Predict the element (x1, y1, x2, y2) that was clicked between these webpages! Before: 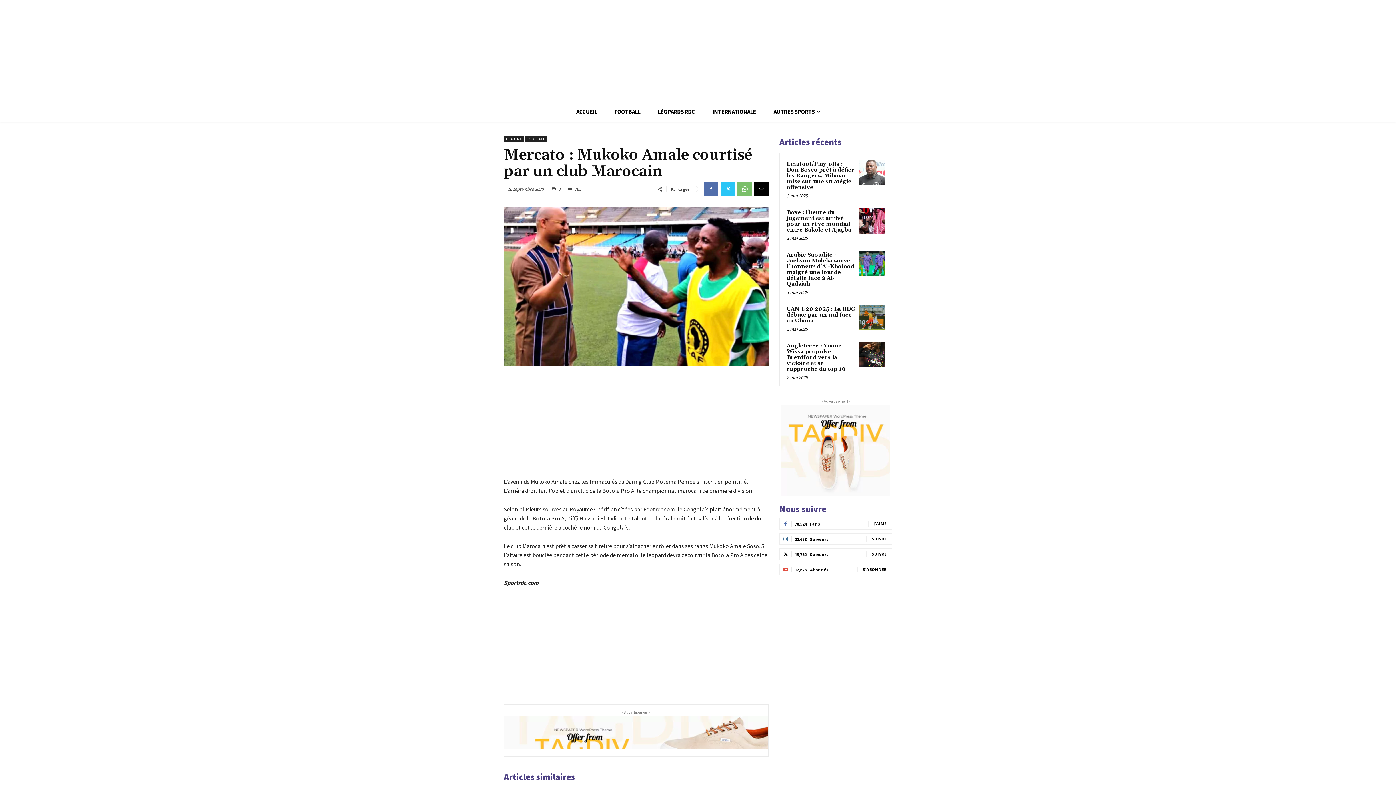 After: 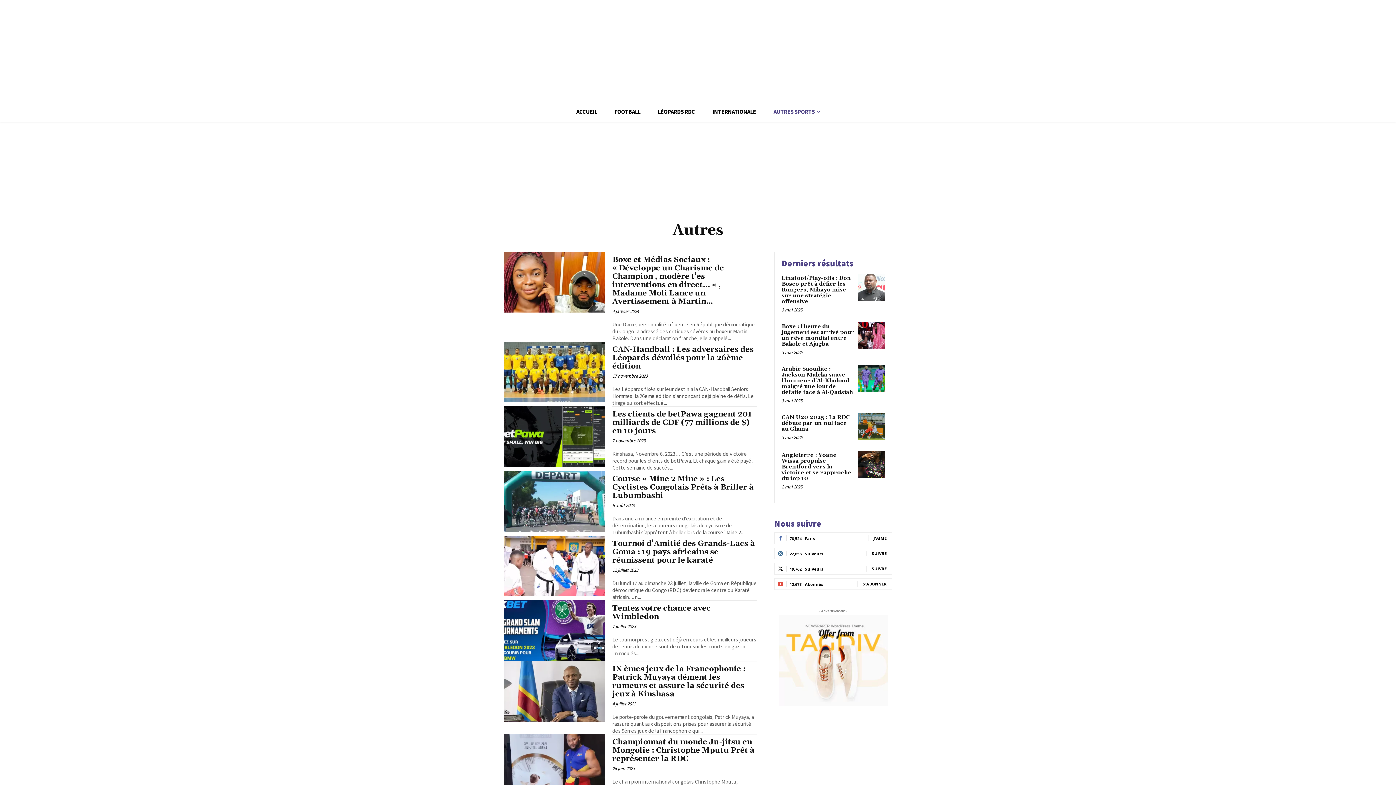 Action: label: AUTRES SPORTS bbox: (765, 101, 828, 121)